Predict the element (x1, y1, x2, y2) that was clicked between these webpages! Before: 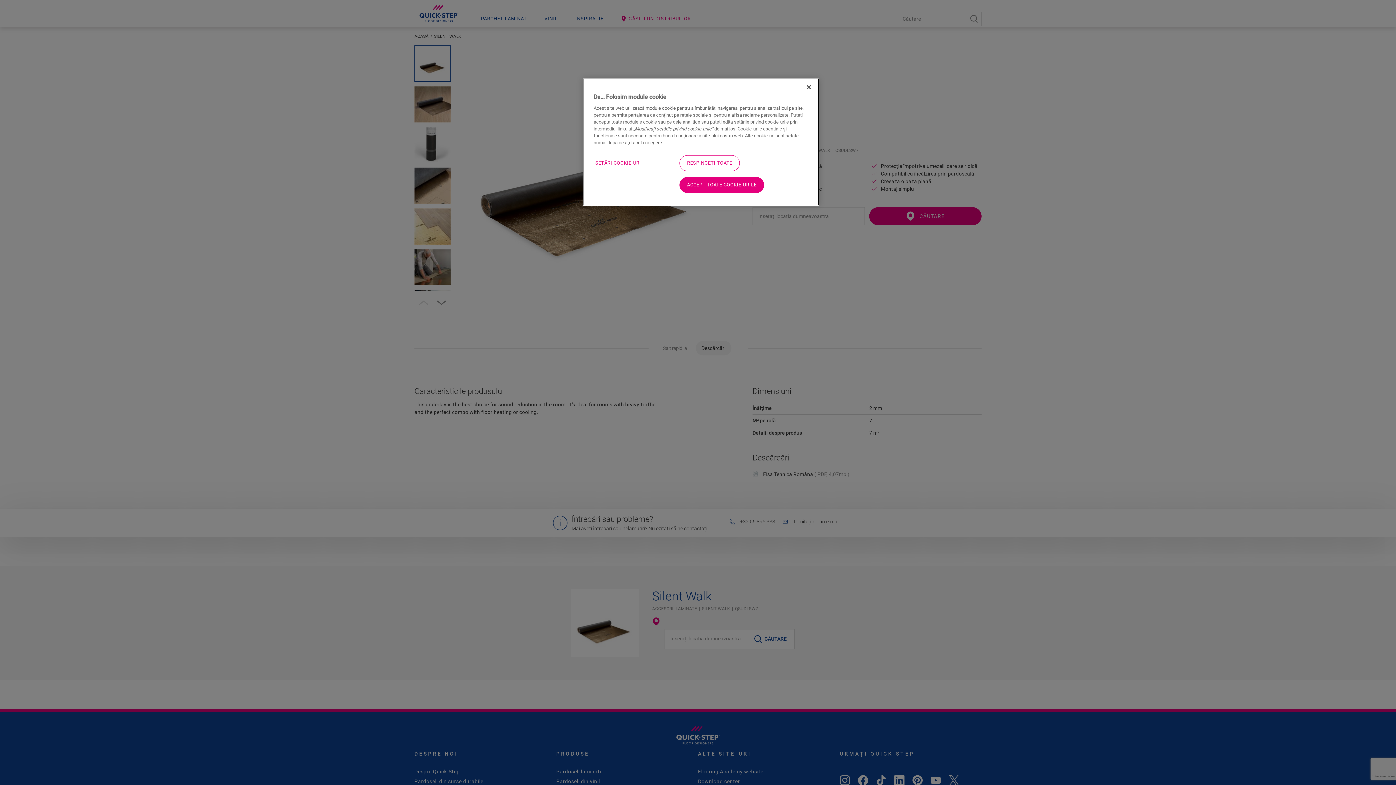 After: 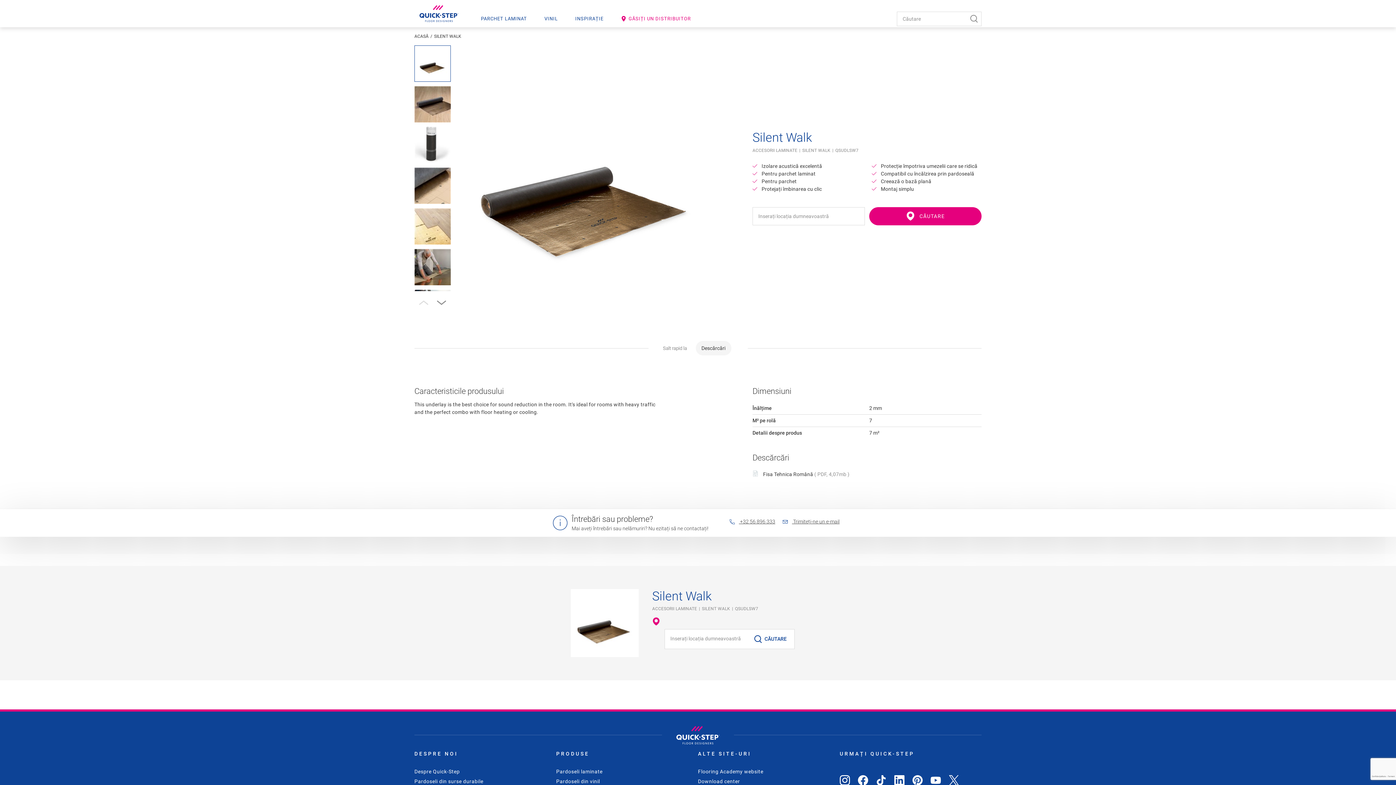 Action: label: RESPINGEȚI TOATE bbox: (679, 155, 740, 171)